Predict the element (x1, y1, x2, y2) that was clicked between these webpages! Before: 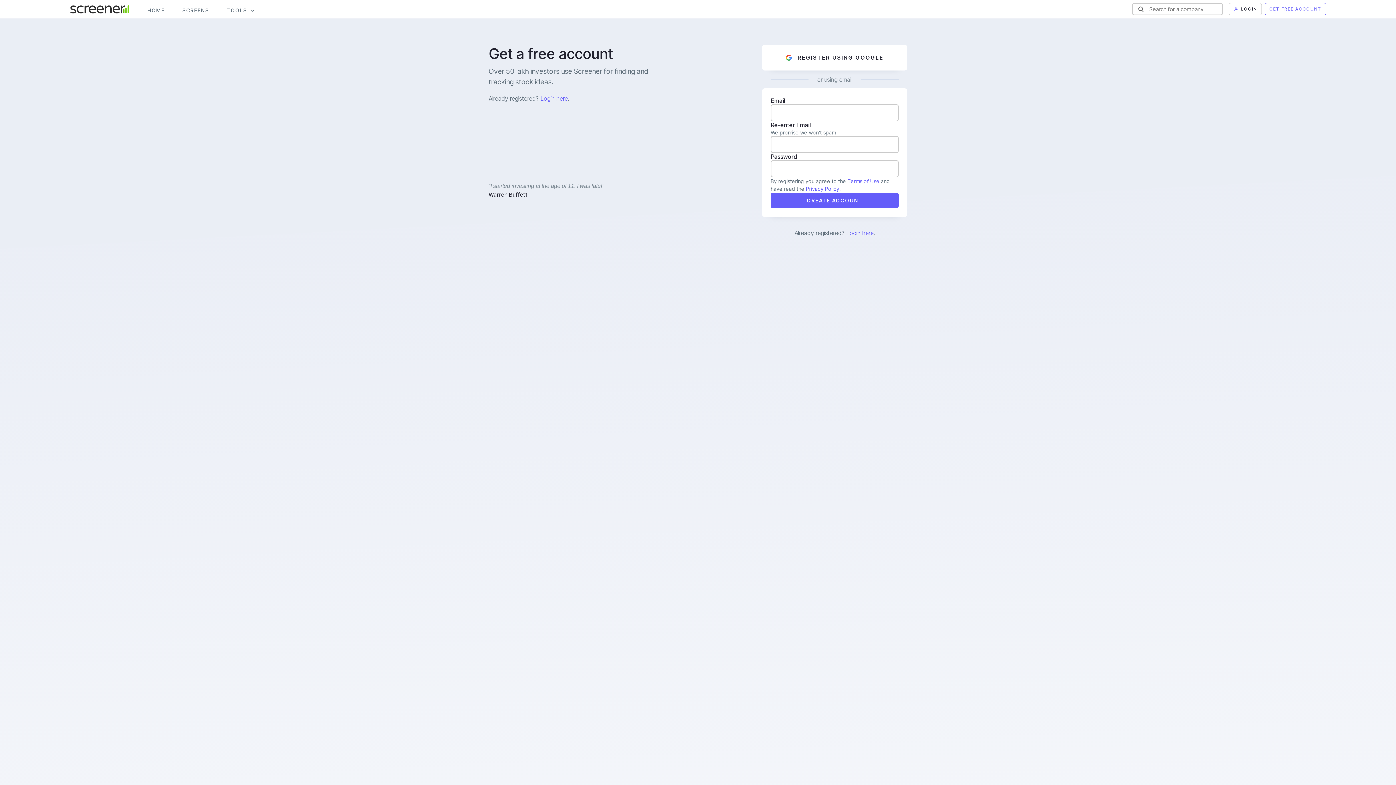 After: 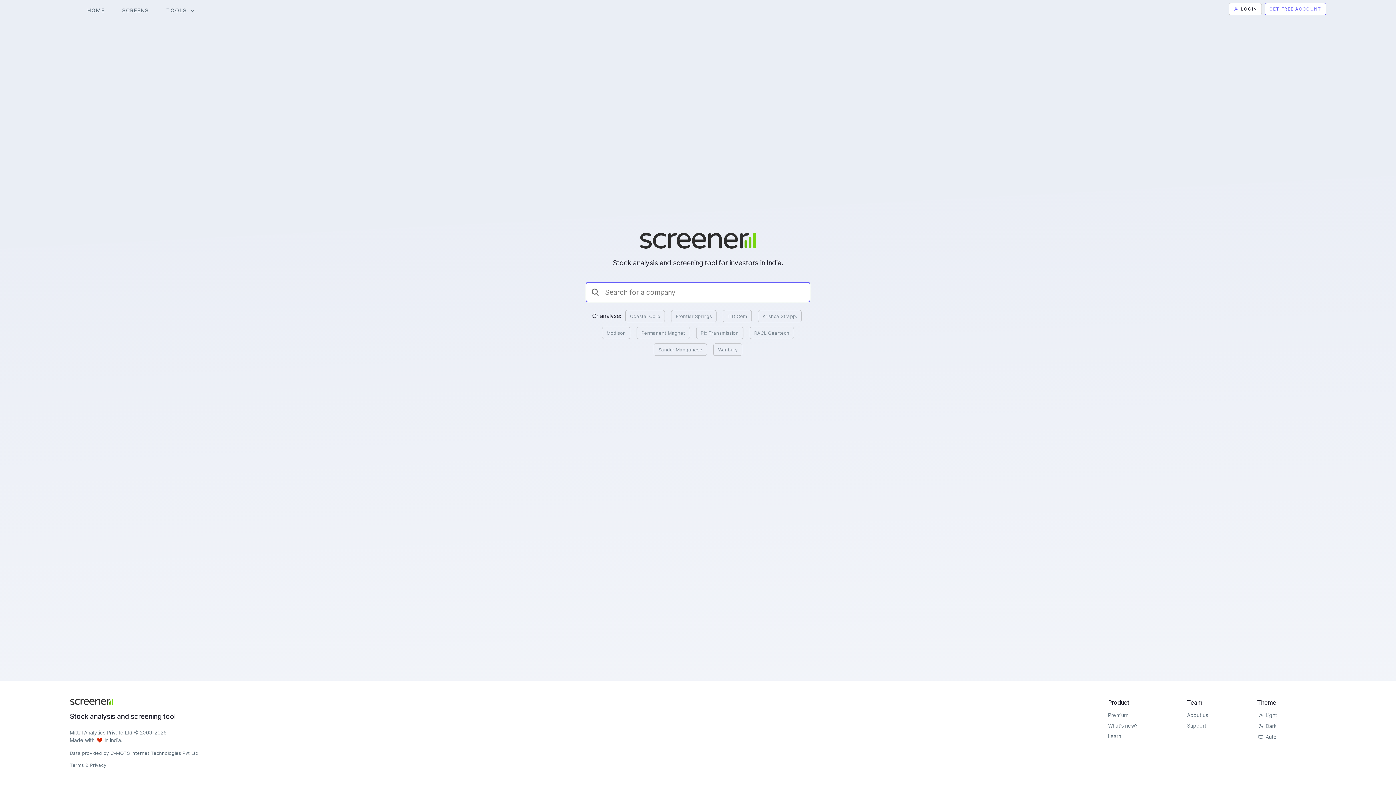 Action: bbox: (69, 2, 129, 15)